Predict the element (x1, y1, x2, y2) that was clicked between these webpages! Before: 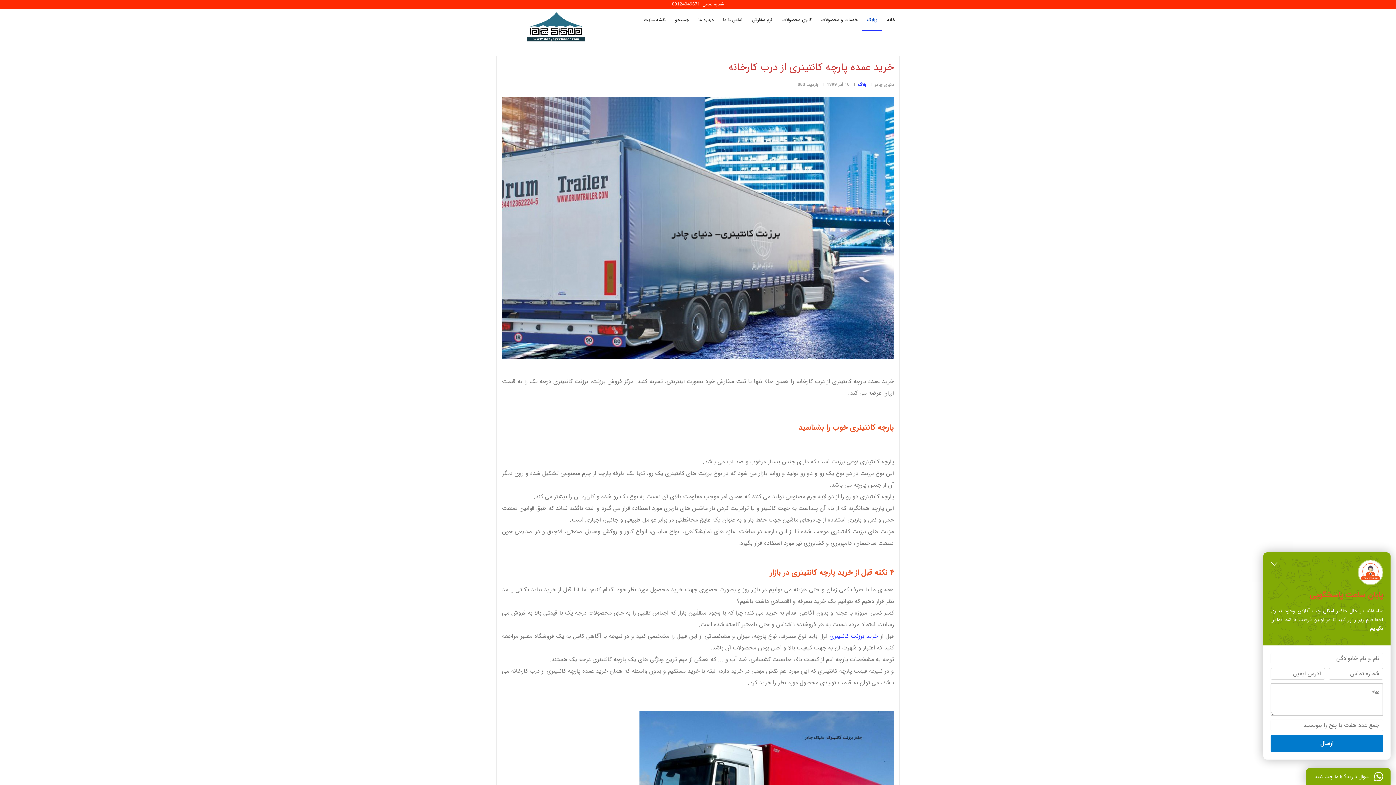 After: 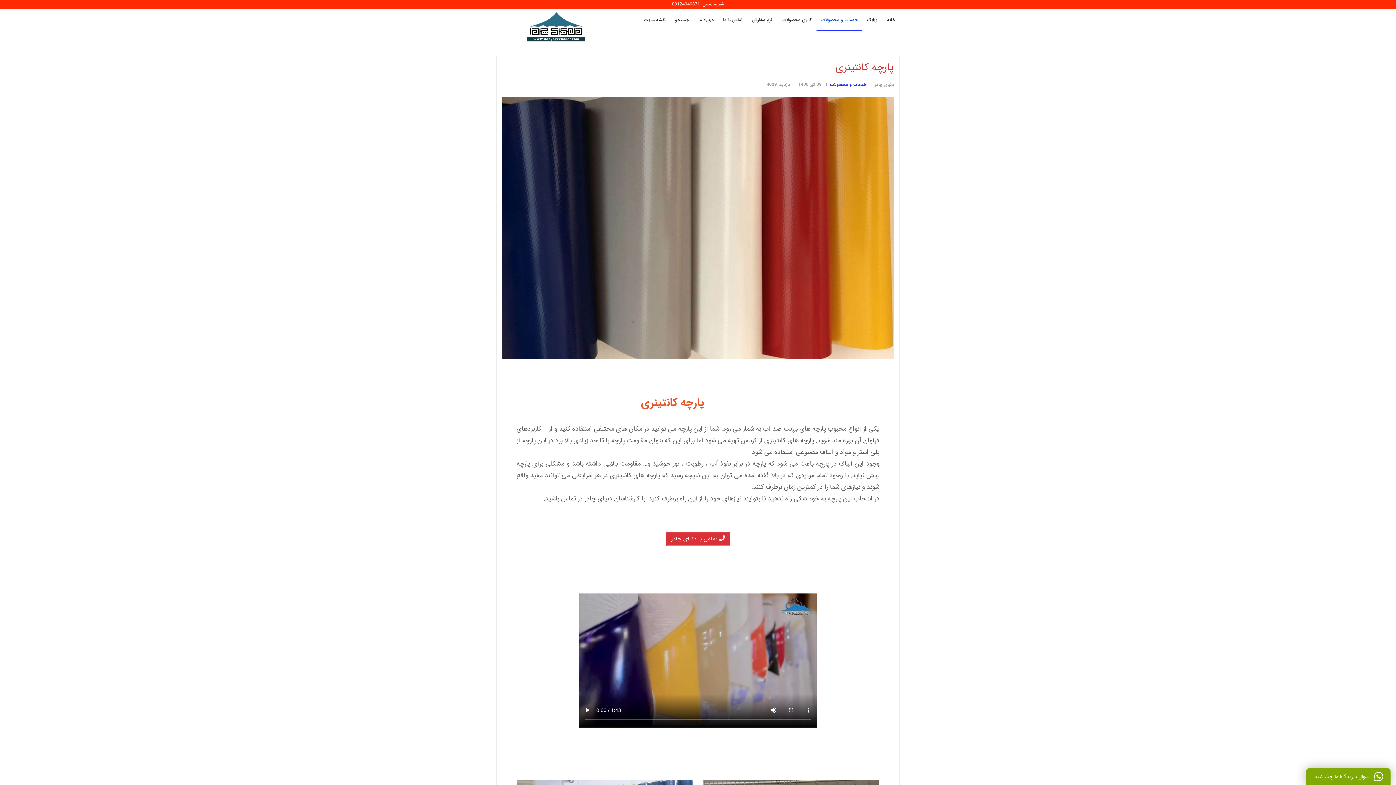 Action: bbox: (829, 631, 878, 640) label: خرید برزنت کانتینری